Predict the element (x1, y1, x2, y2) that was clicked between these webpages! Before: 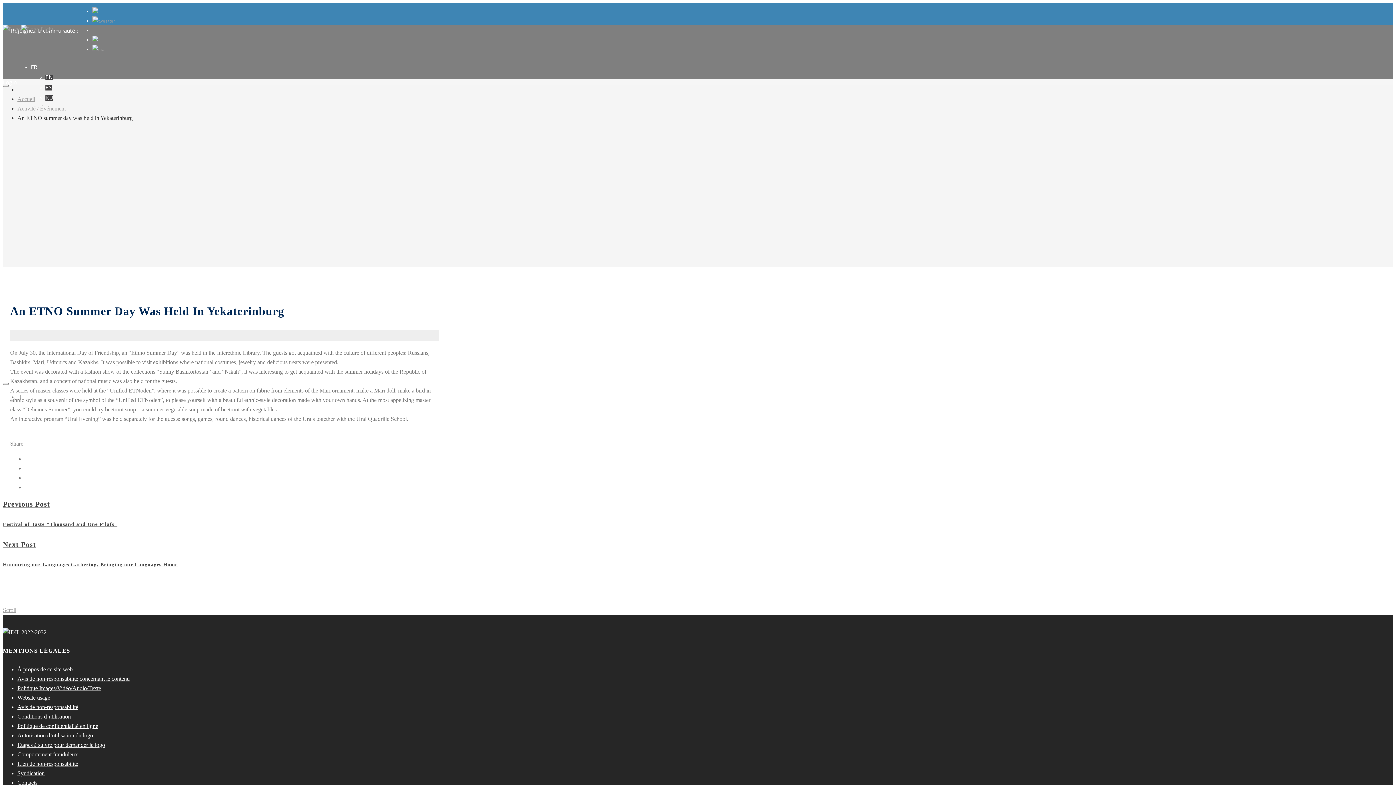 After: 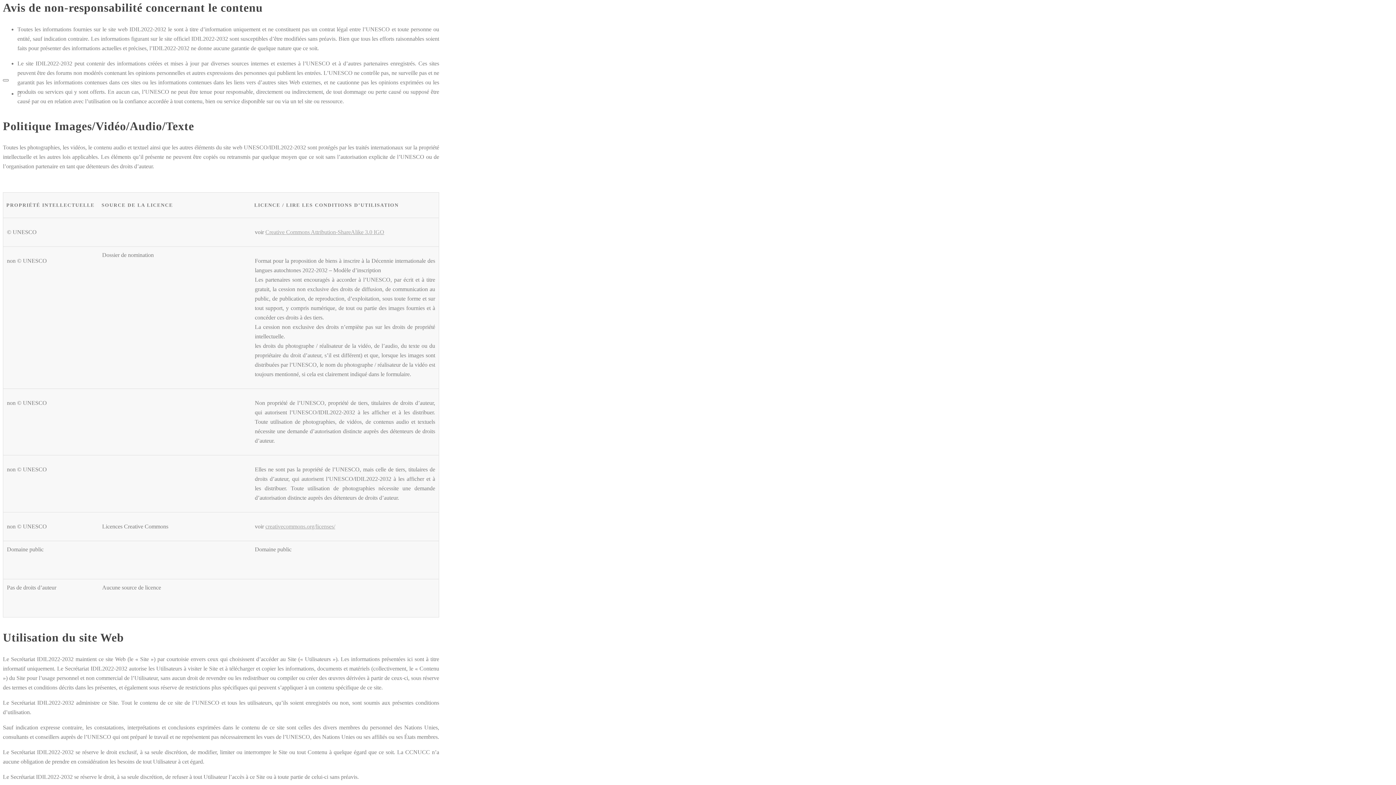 Action: bbox: (17, 675, 129, 682) label: Avis de non-responsabilité concernant le contenu